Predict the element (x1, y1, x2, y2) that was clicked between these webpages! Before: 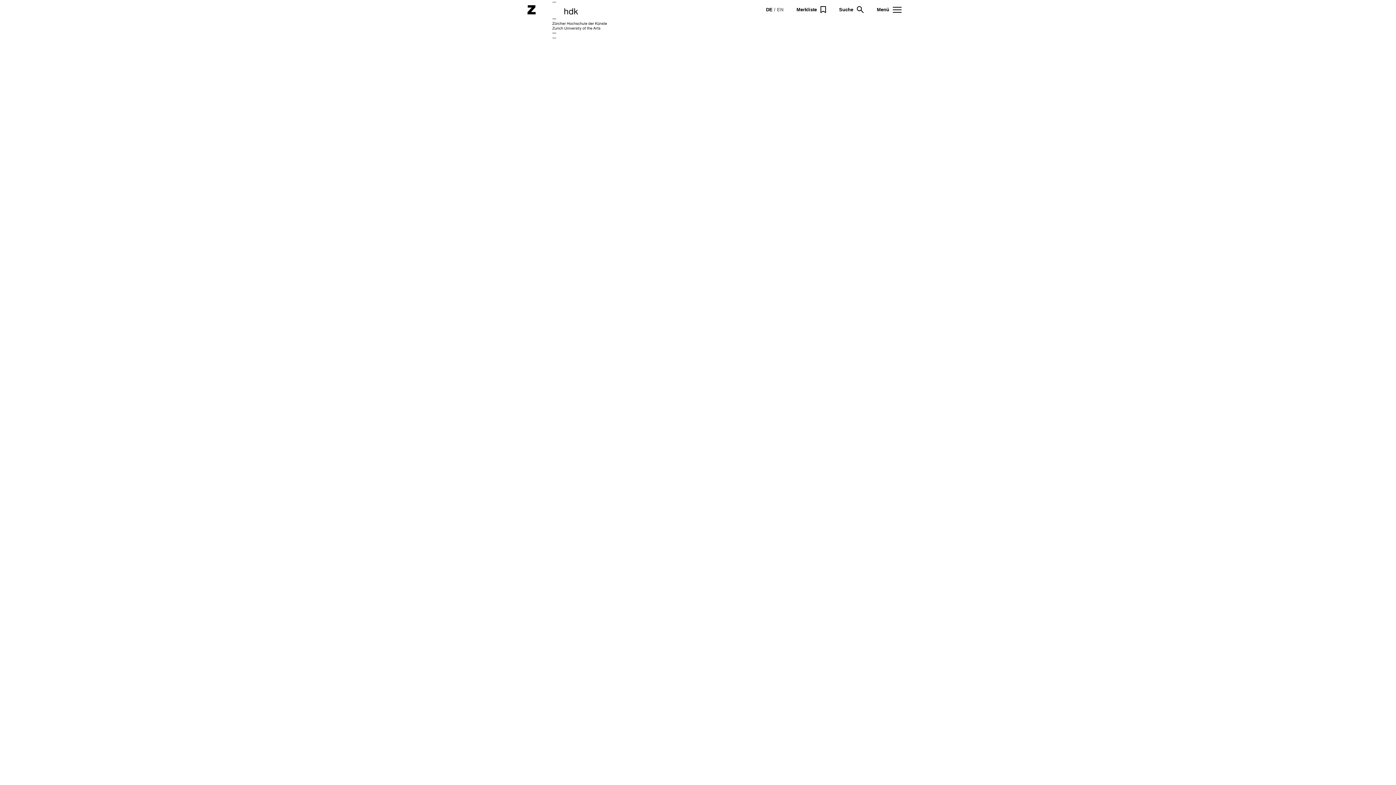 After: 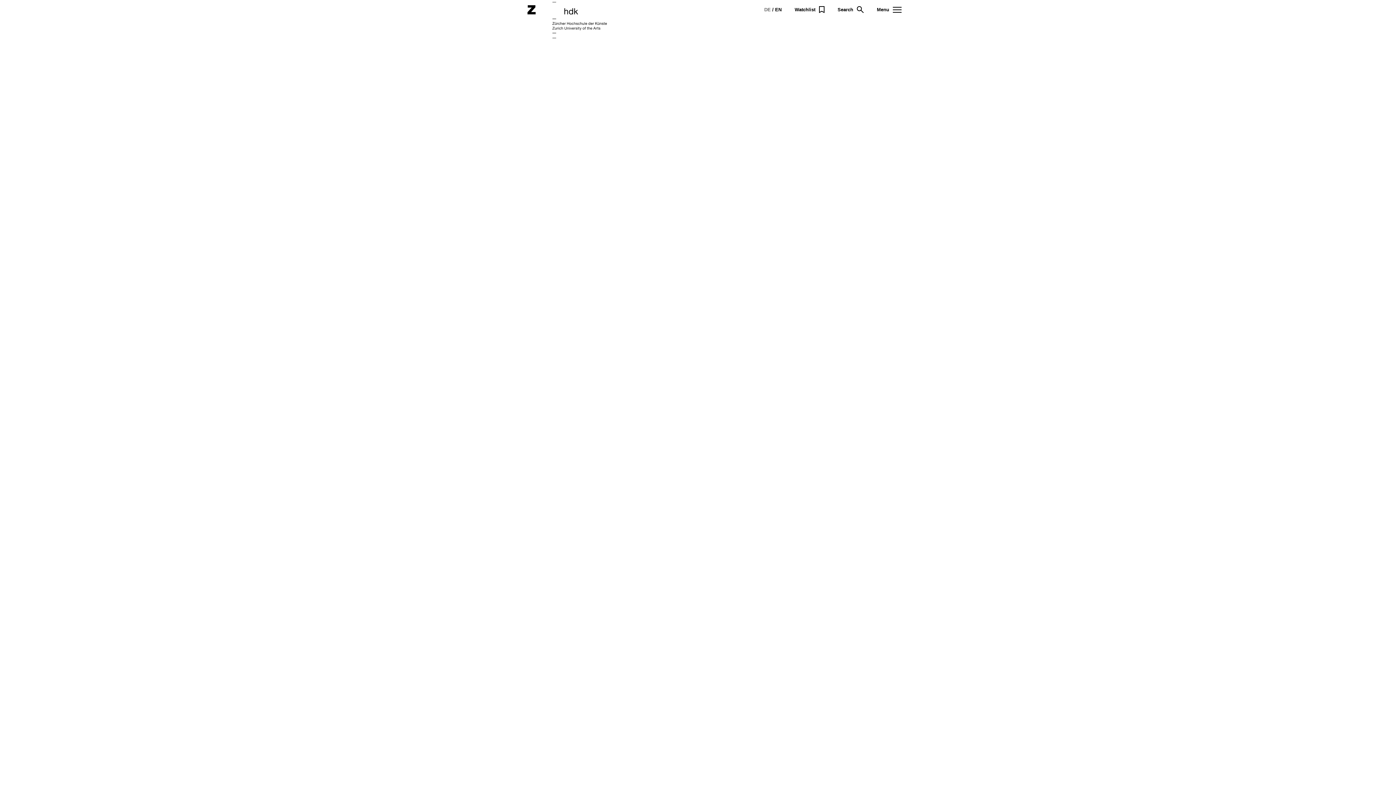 Action: bbox: (777, 6, 783, 12) label: EN